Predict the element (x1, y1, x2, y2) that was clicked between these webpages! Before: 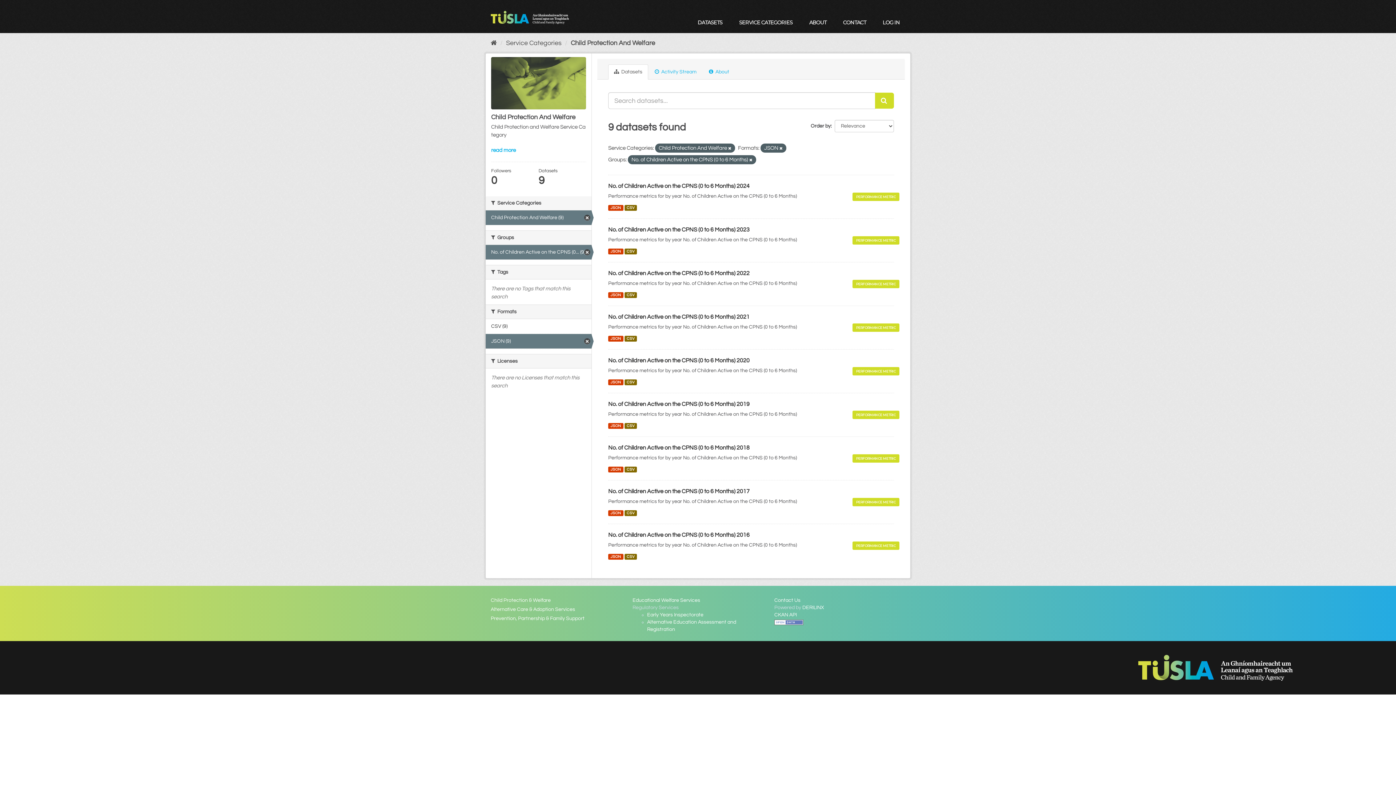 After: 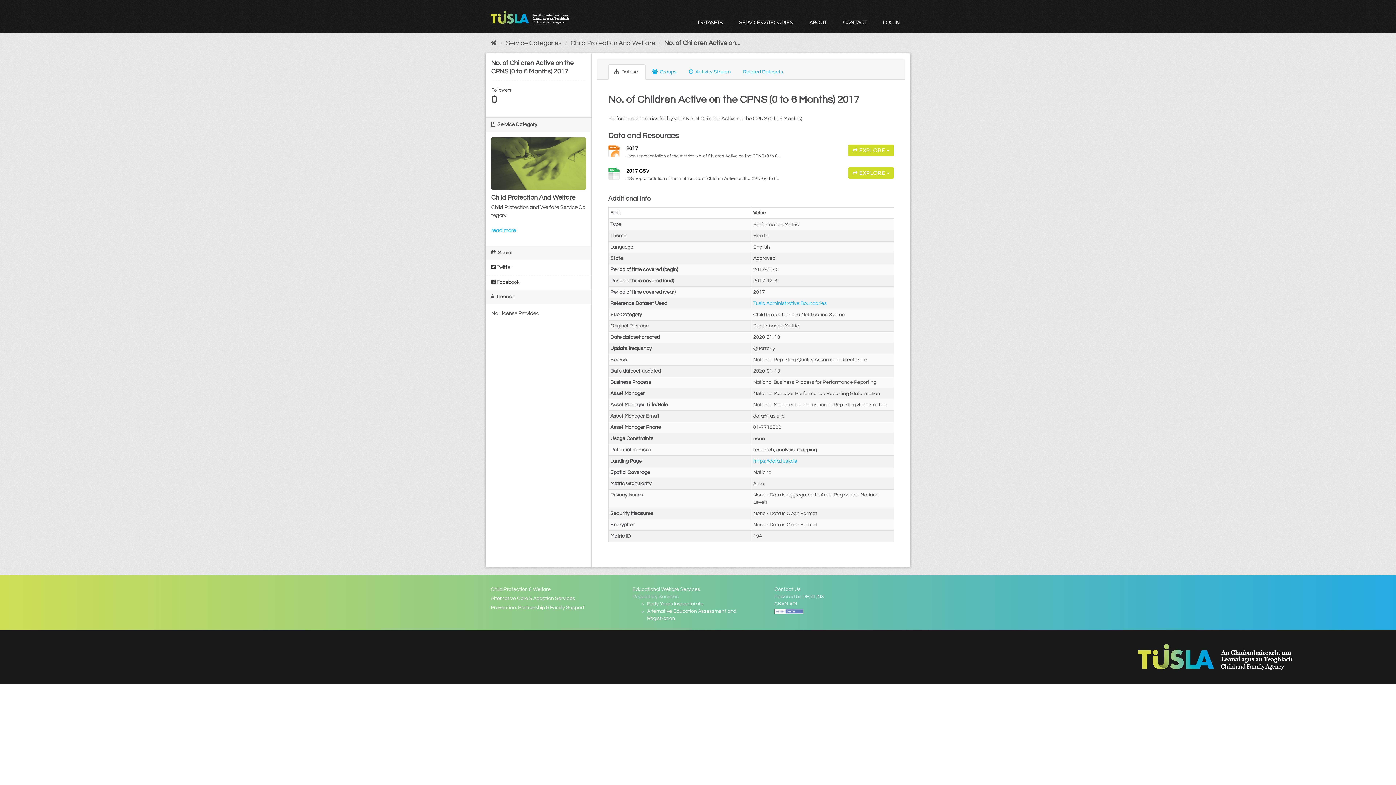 Action: bbox: (608, 510, 623, 516) label: JSON